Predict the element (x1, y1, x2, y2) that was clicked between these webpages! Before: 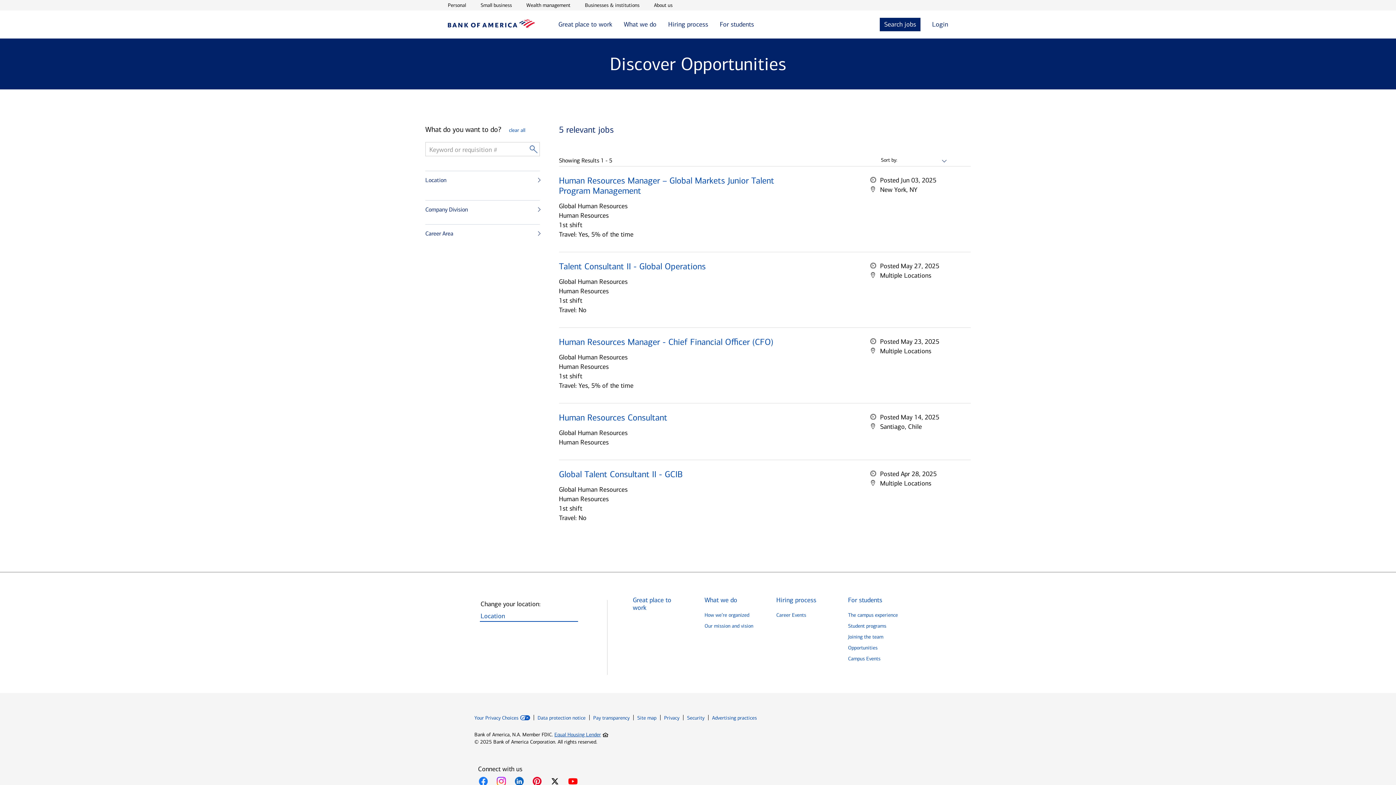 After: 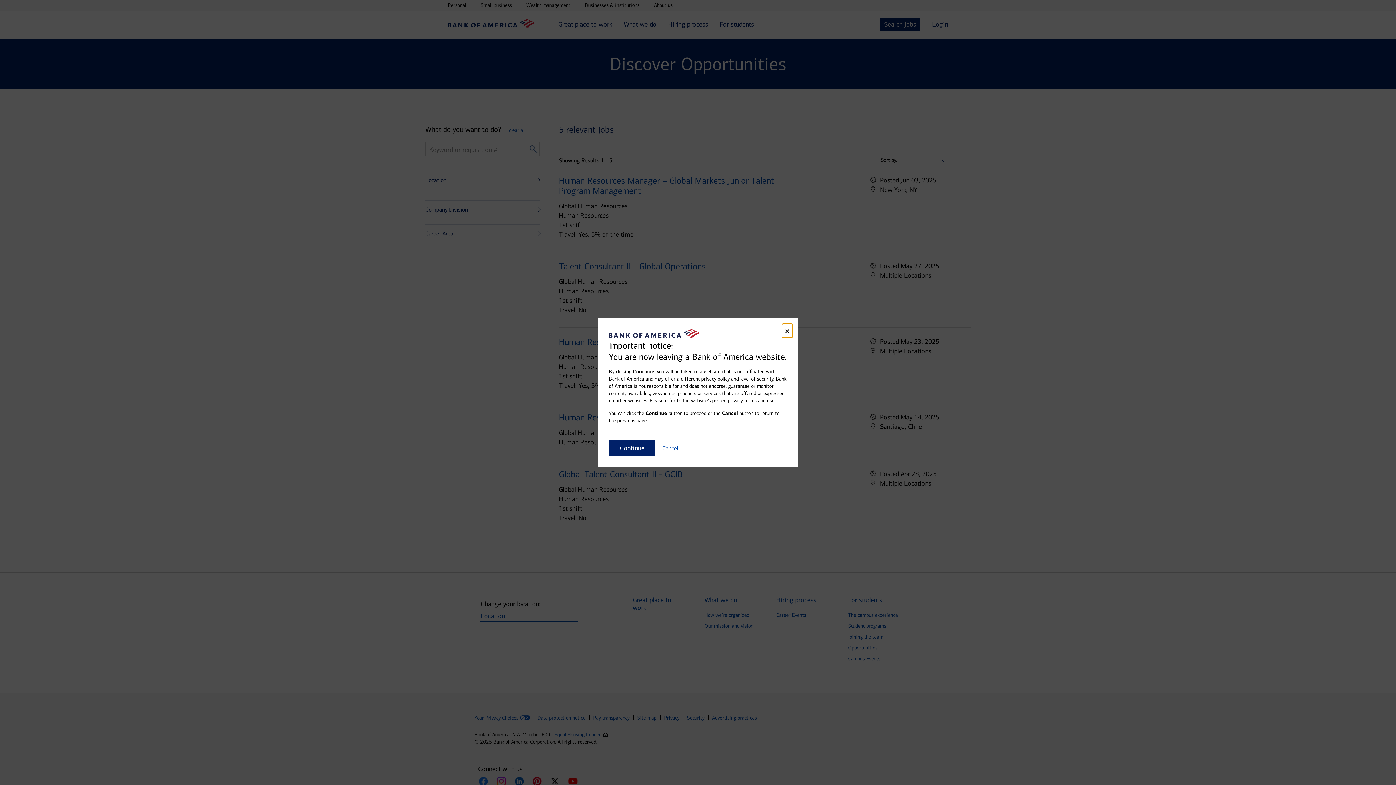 Action: label: Campus Events bbox: (848, 656, 880, 662)